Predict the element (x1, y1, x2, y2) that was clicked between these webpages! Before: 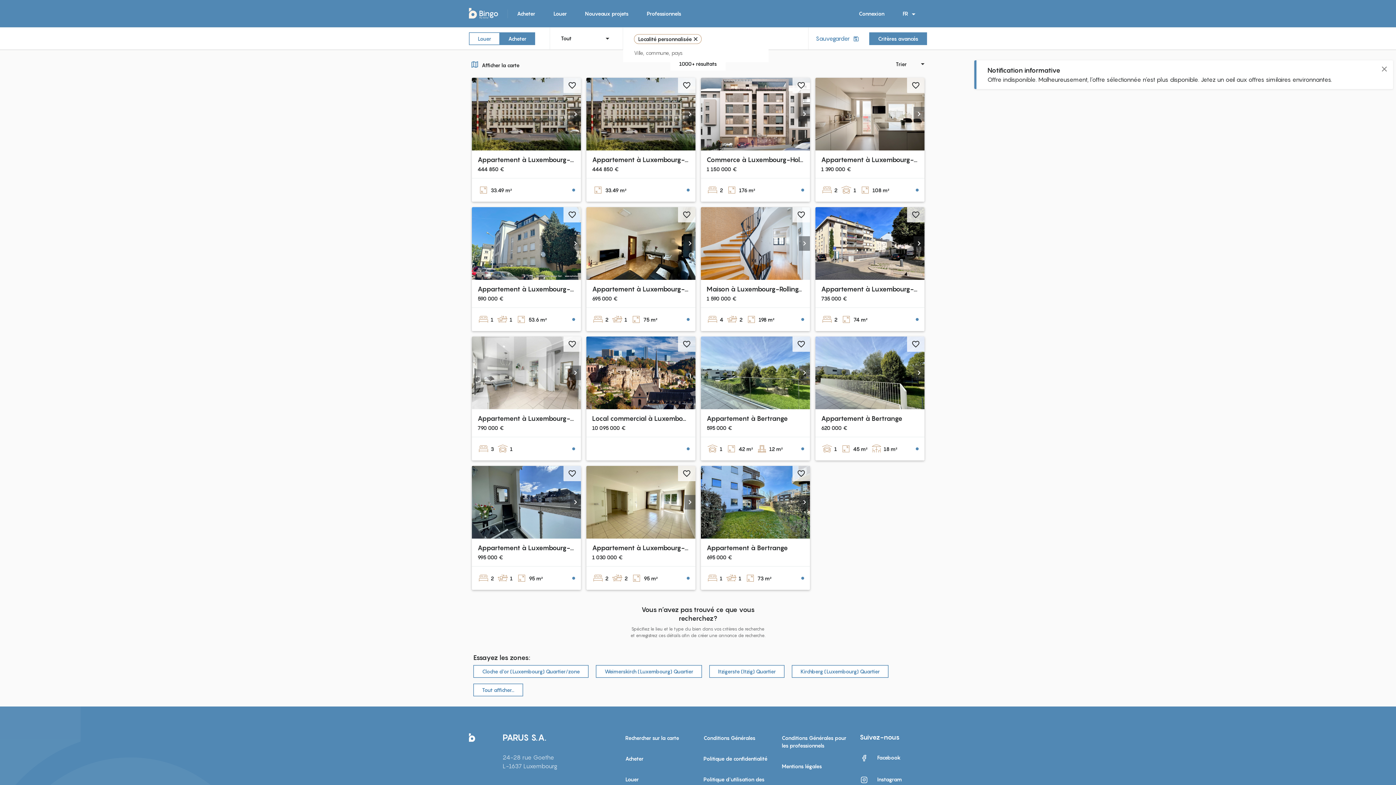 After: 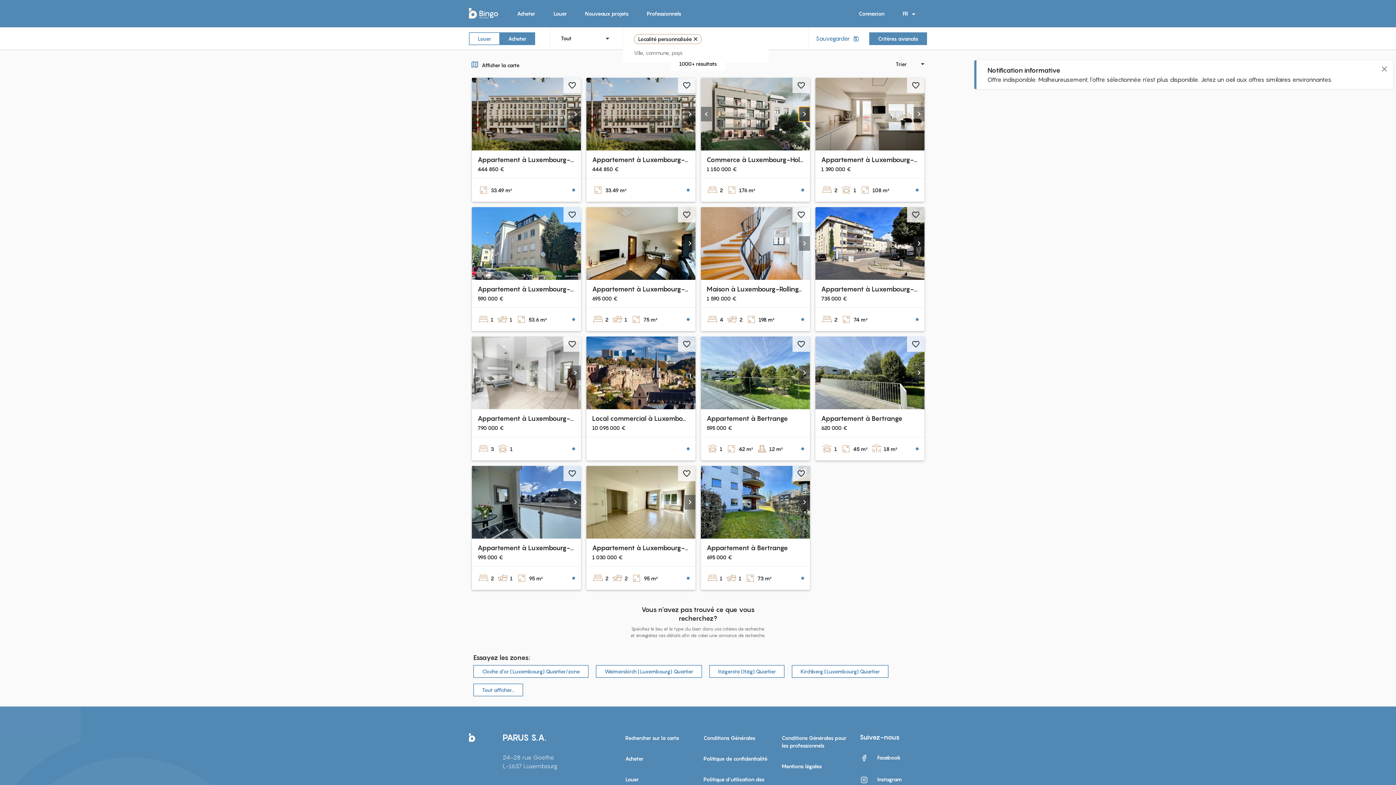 Action: label: Next slide bbox: (799, 106, 810, 121)